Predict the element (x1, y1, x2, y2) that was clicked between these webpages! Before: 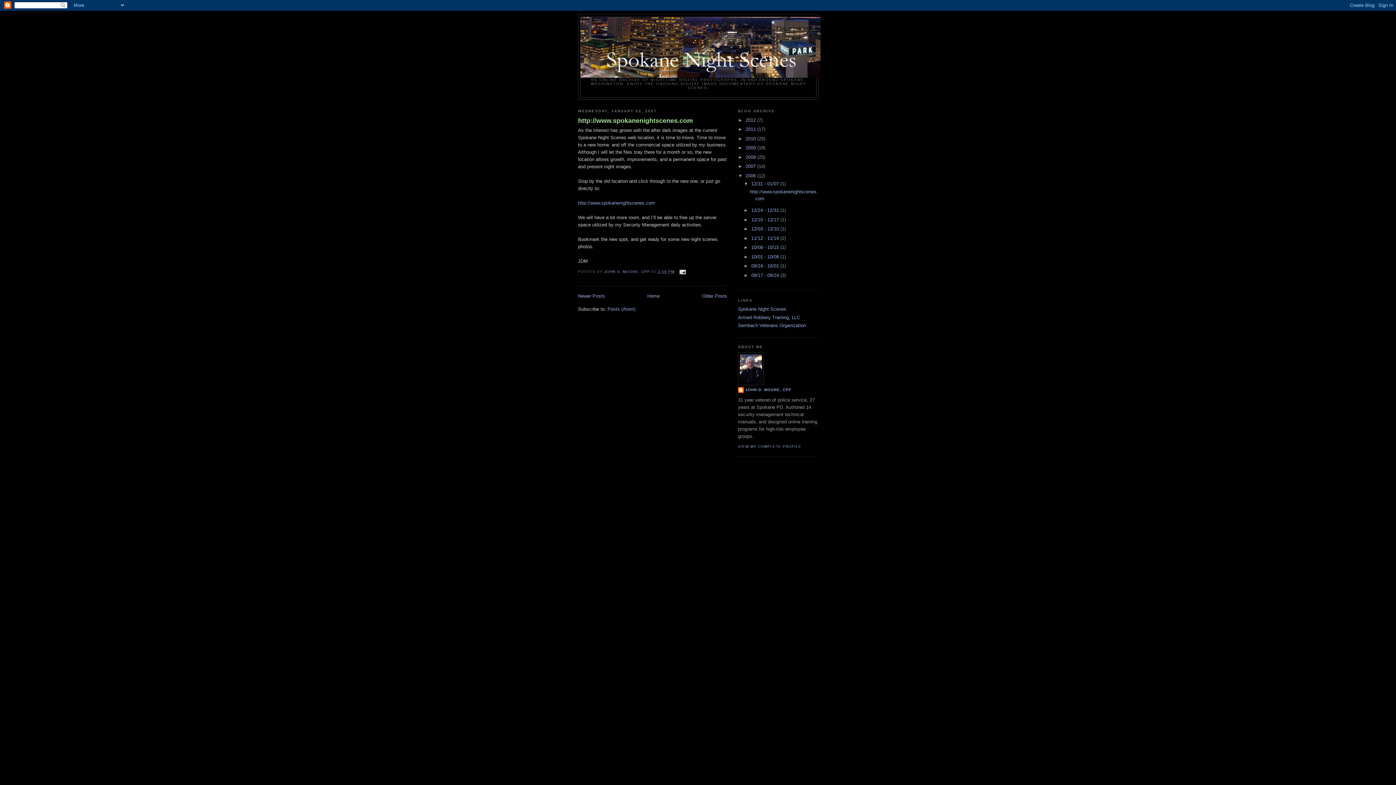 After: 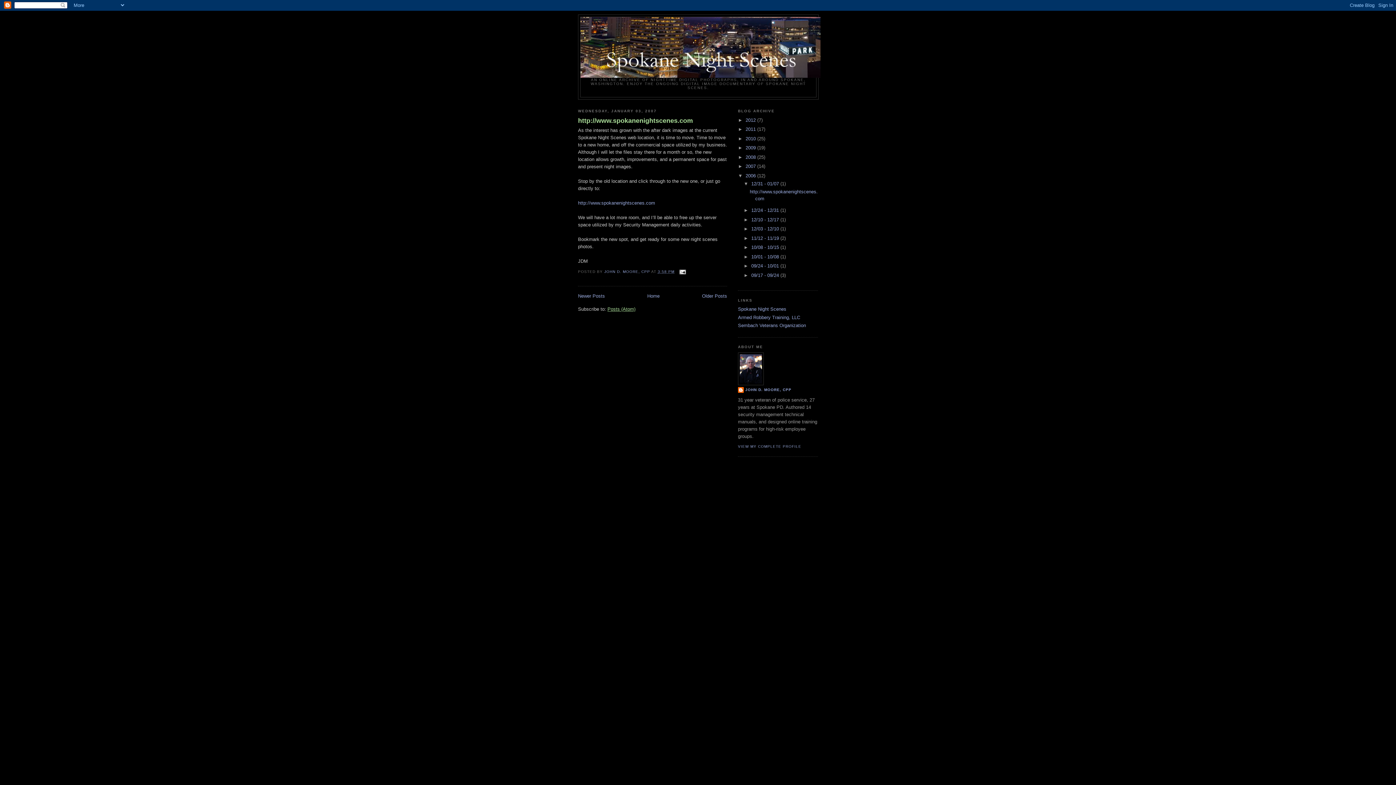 Action: bbox: (607, 306, 635, 312) label: Posts (Atom)